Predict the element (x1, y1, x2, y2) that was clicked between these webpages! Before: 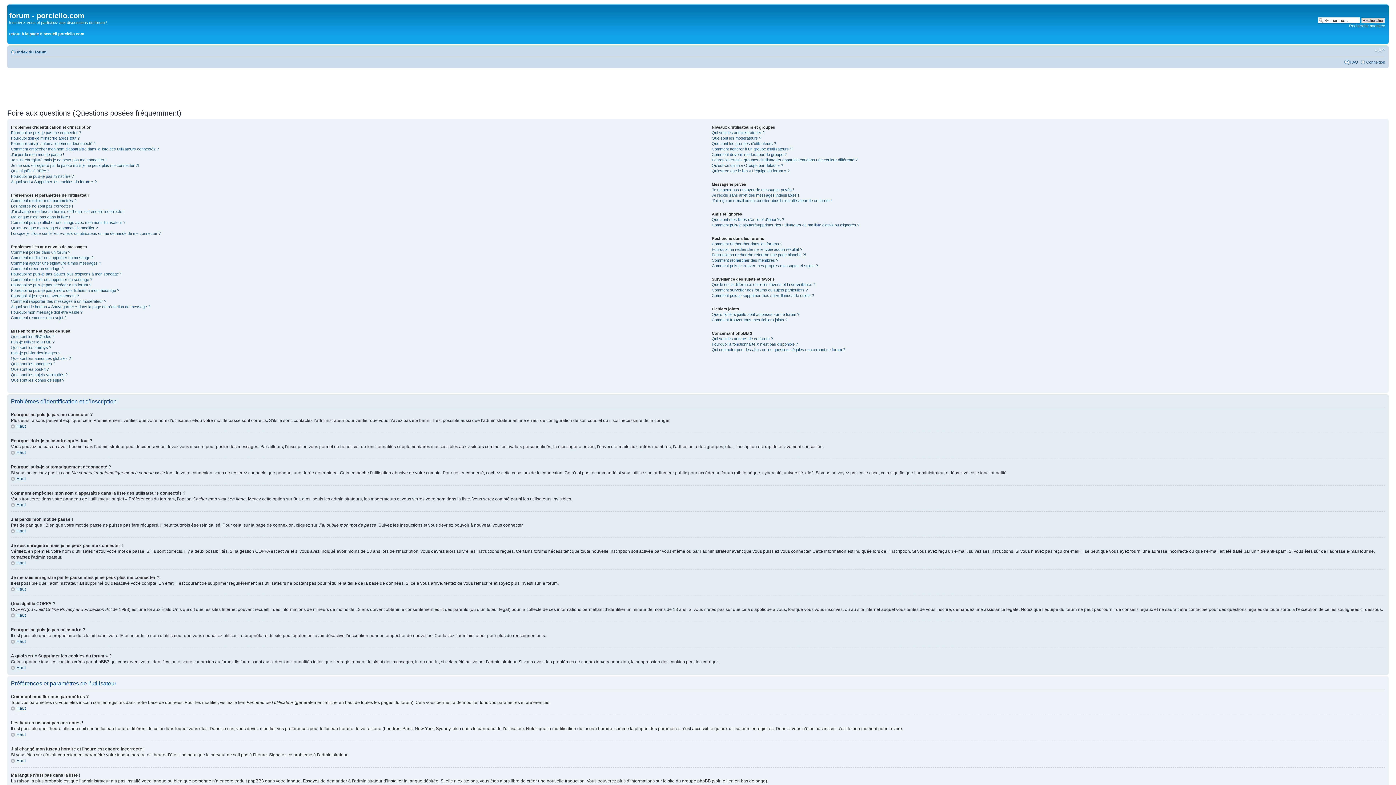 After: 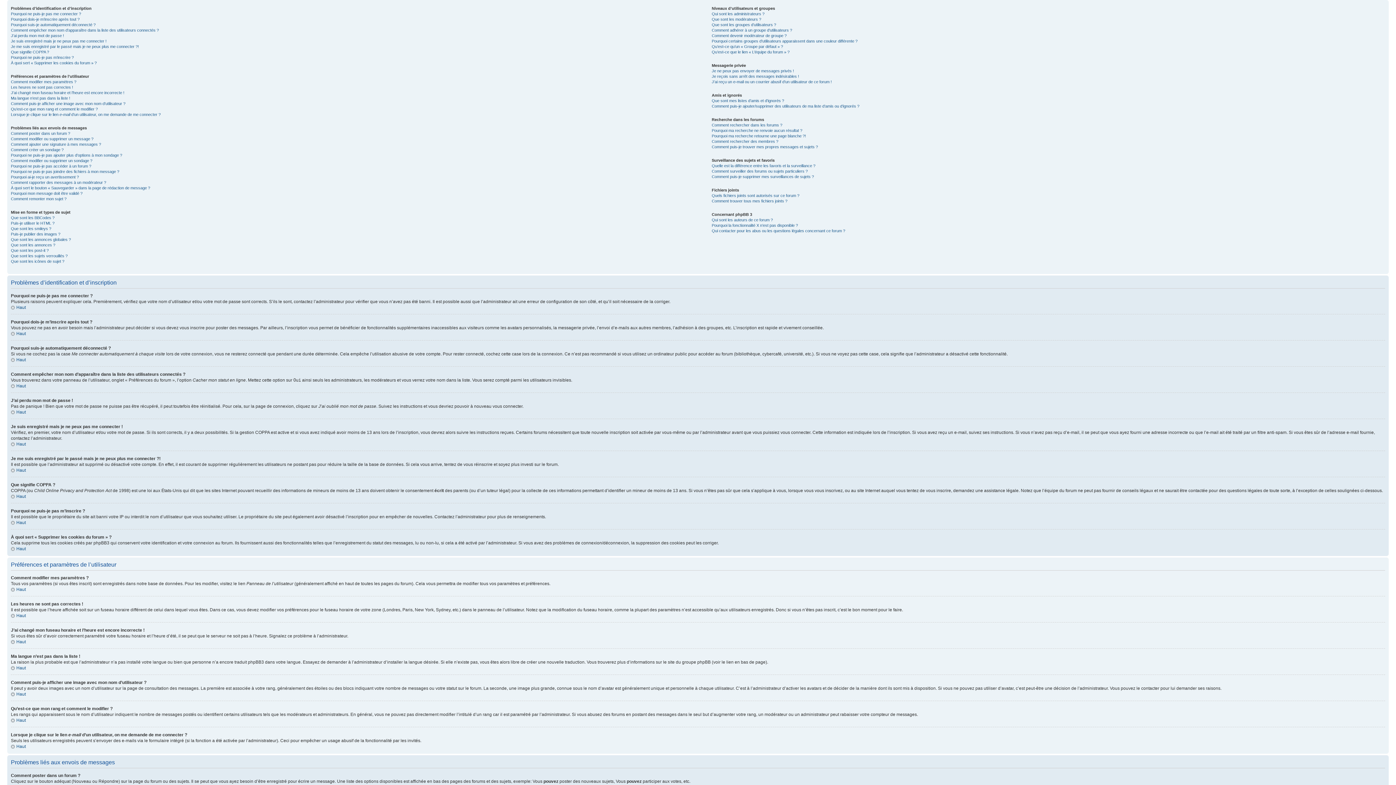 Action: bbox: (10, 758, 25, 763) label: Haut